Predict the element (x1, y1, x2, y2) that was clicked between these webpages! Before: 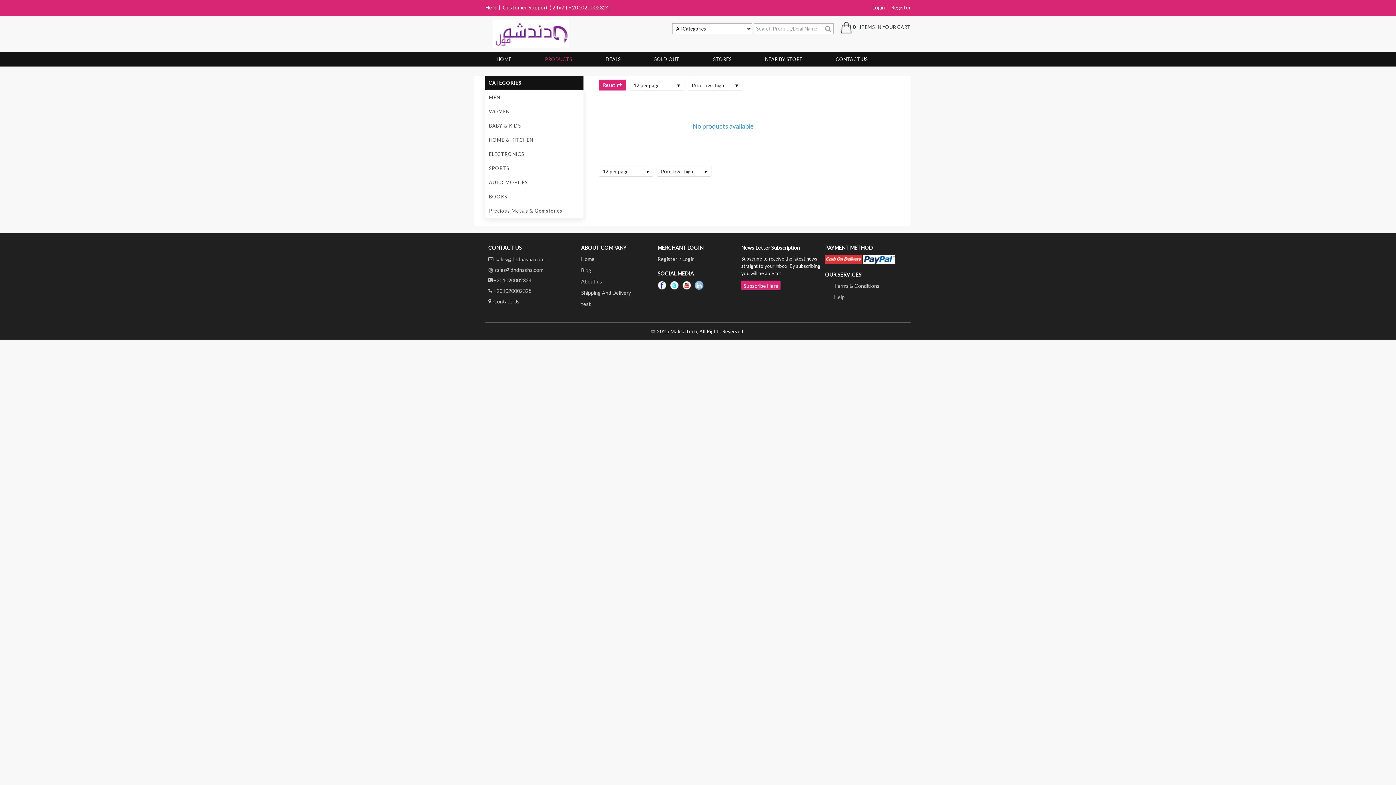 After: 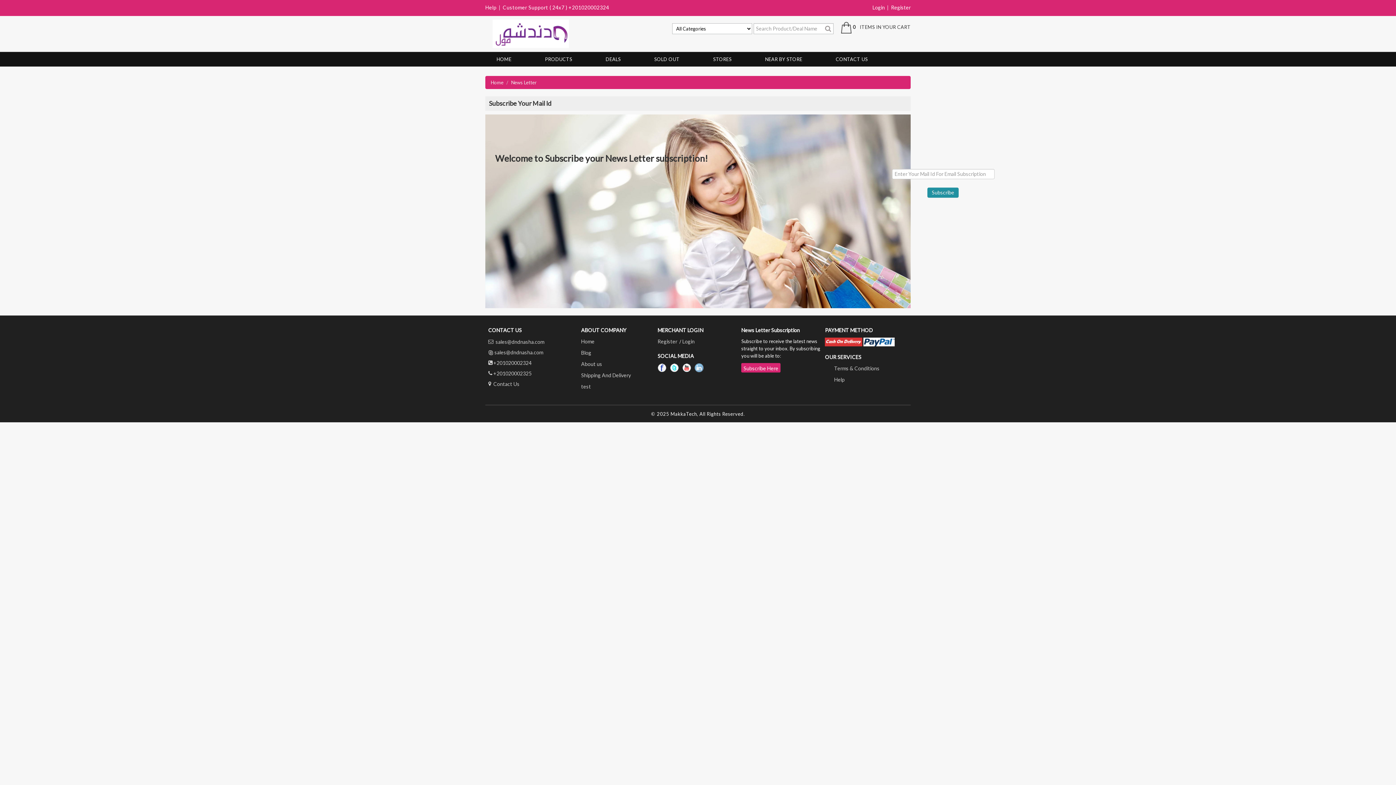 Action: label: Subscribe Here bbox: (741, 280, 780, 290)